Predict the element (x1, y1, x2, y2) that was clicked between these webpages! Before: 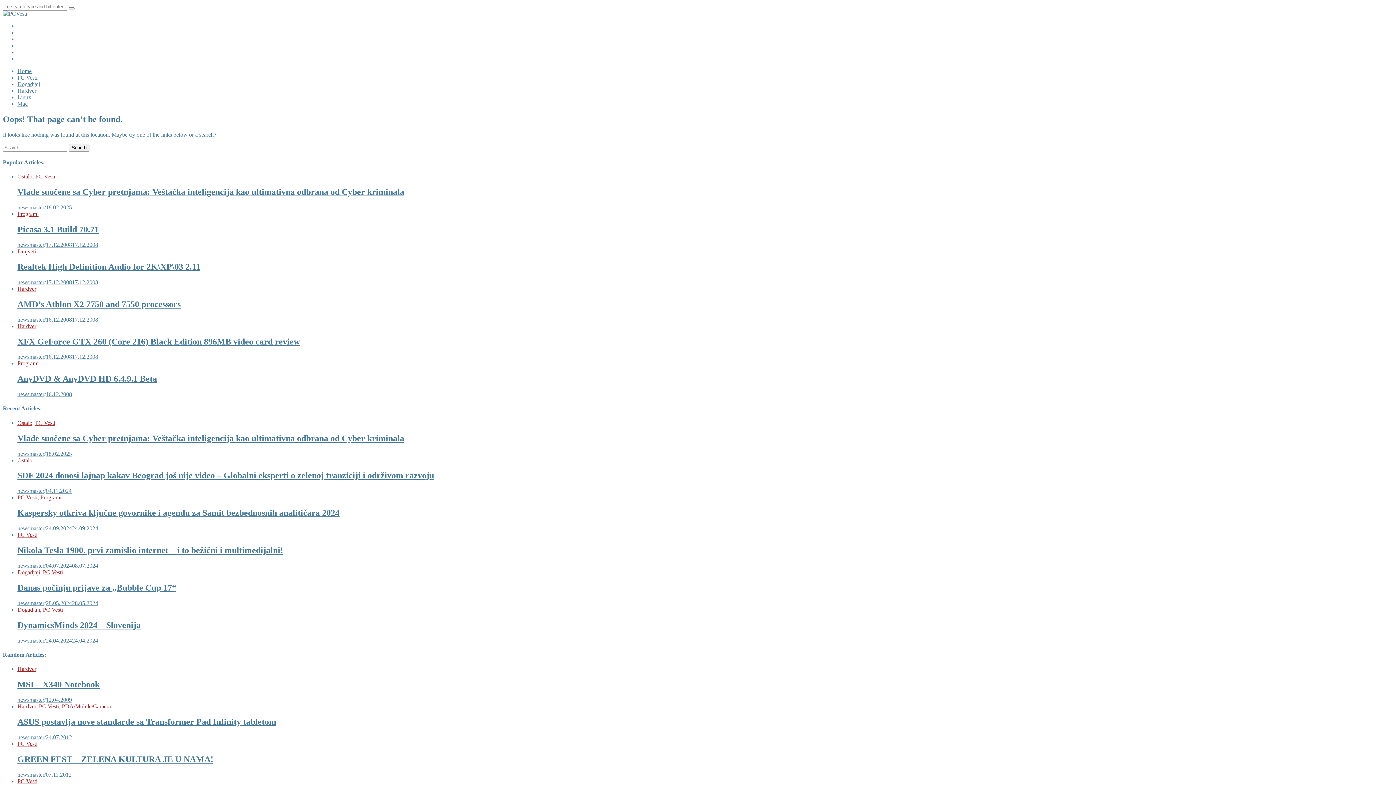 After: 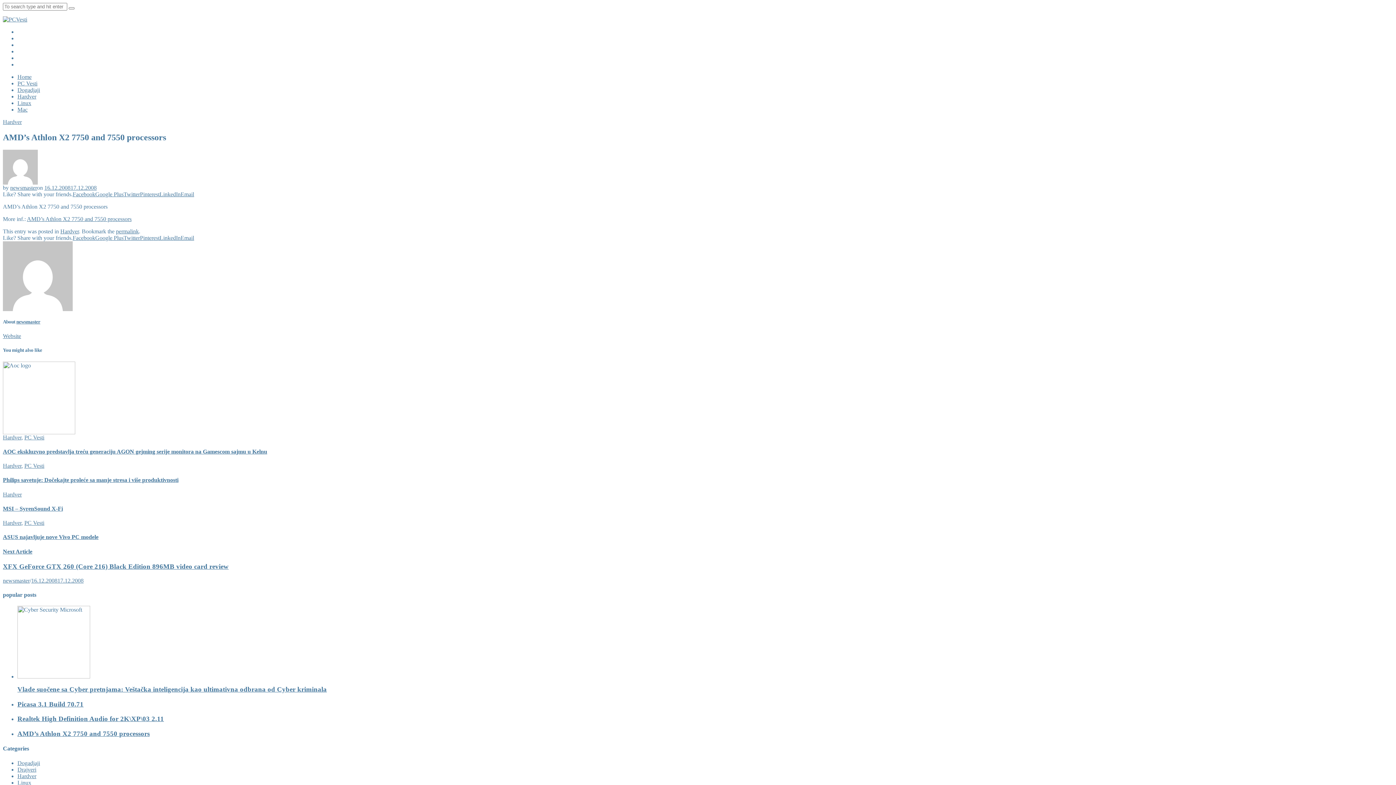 Action: label: AMD’s Athlon X2 7750 and 7550 processors bbox: (17, 299, 180, 308)